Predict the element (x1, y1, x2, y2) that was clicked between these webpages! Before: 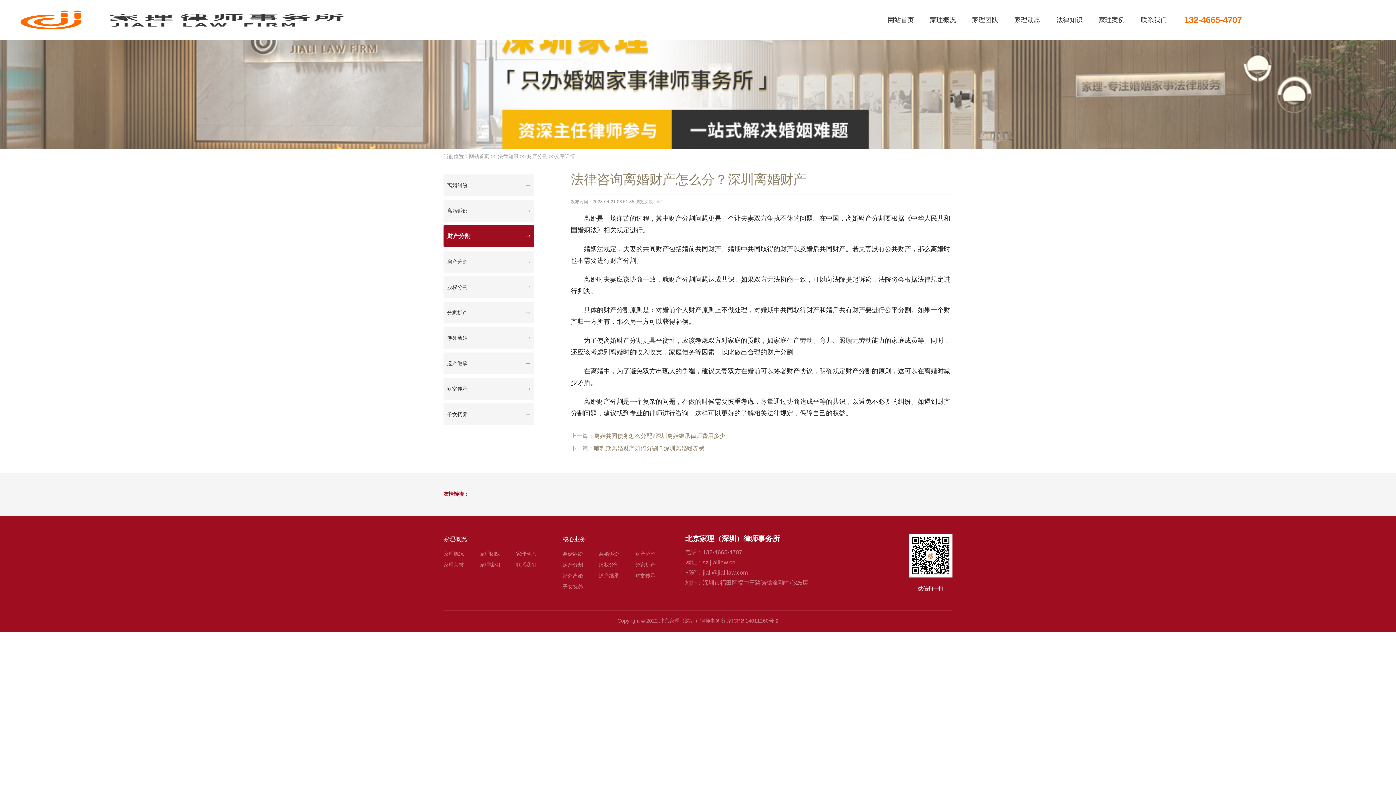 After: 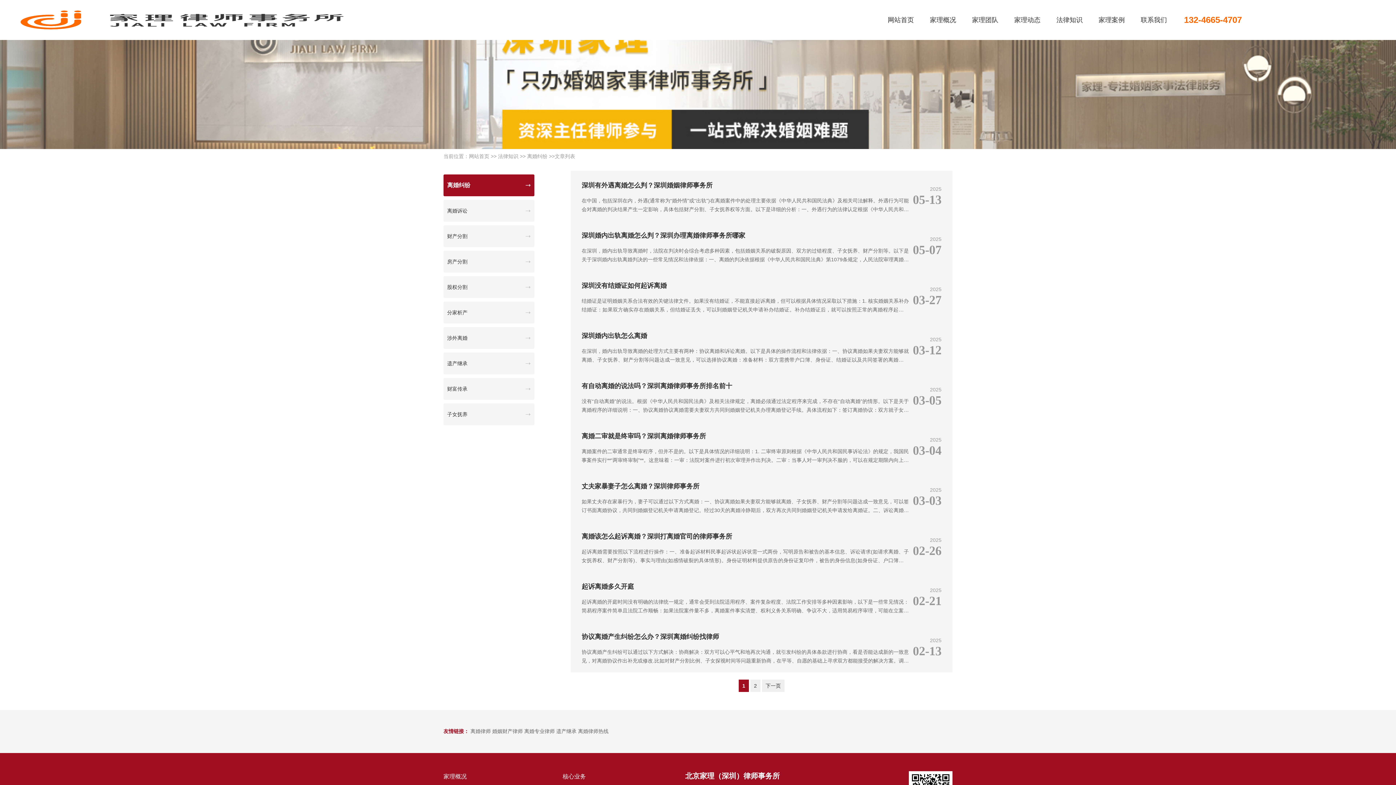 Action: label: 离婚纠纷 bbox: (562, 551, 583, 557)